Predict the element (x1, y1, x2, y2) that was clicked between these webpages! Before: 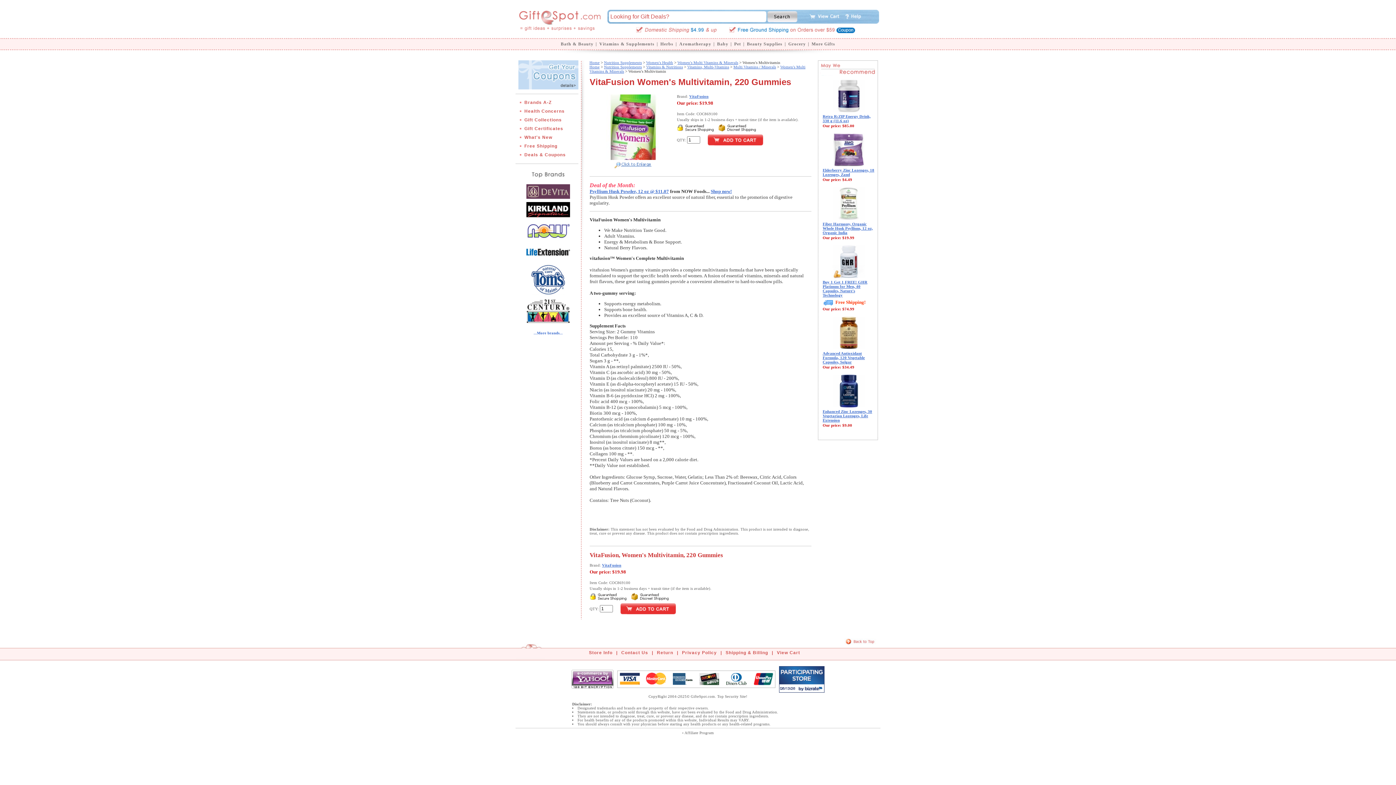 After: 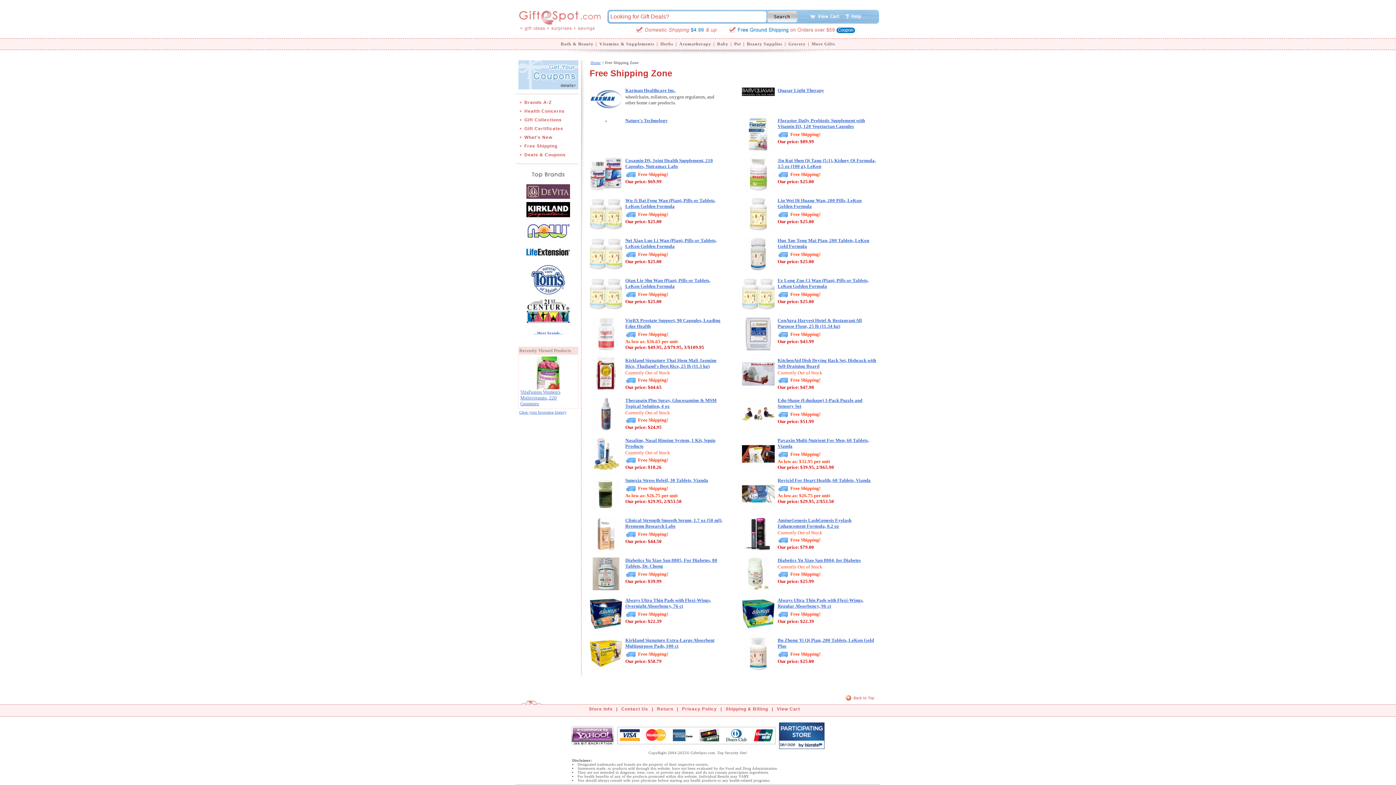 Action: label: Free Shipping bbox: (519, 143, 568, 148)